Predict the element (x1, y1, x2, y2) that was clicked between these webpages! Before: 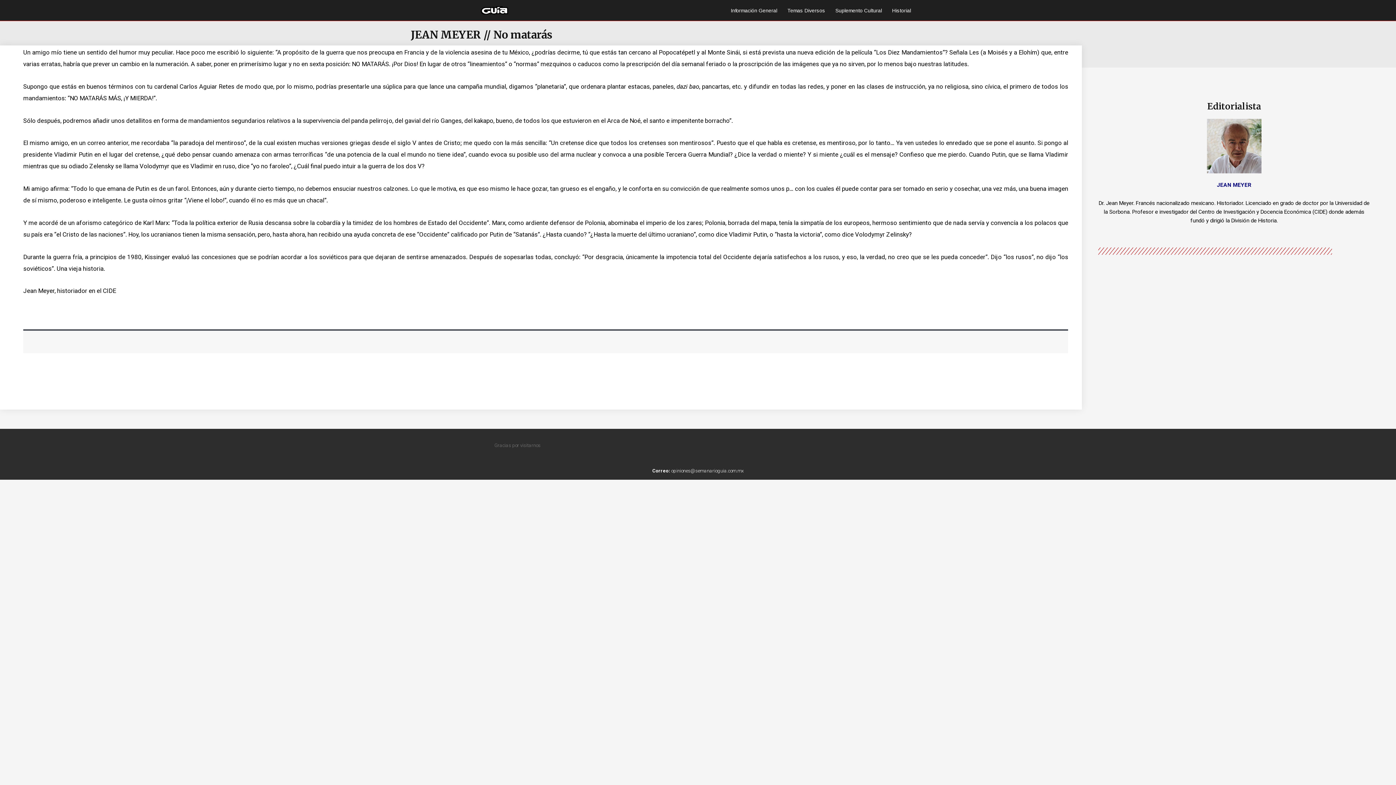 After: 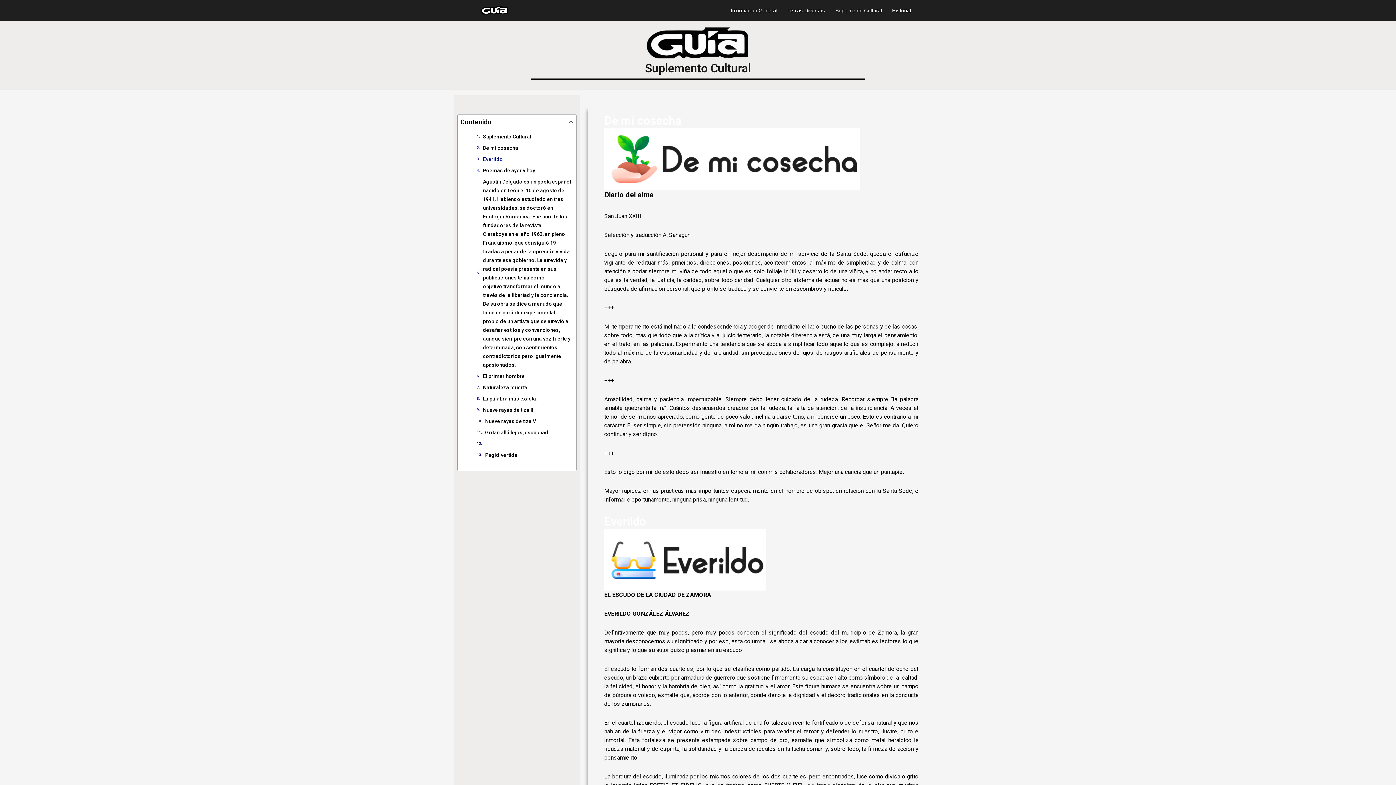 Action: bbox: (830, 6, 887, 14) label: Suplemento Cultural